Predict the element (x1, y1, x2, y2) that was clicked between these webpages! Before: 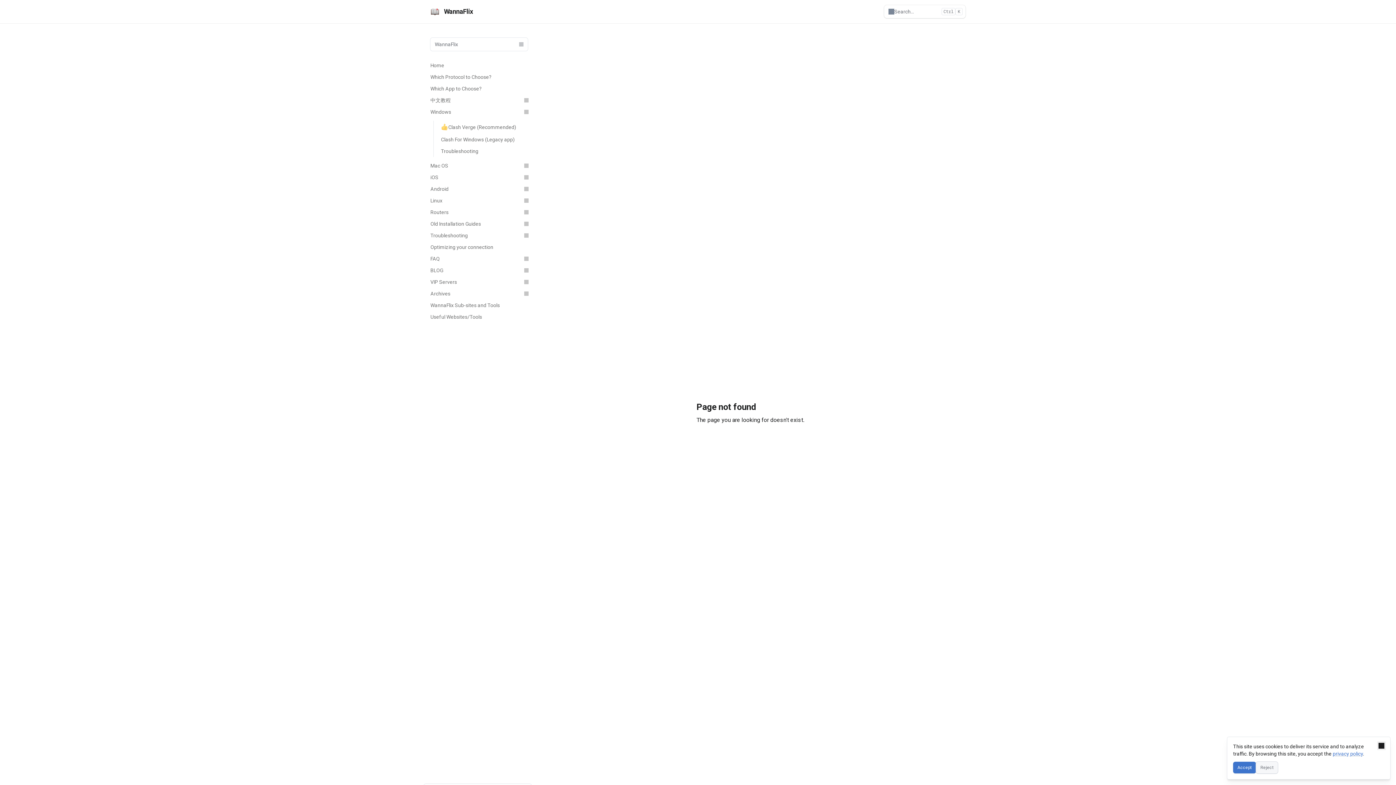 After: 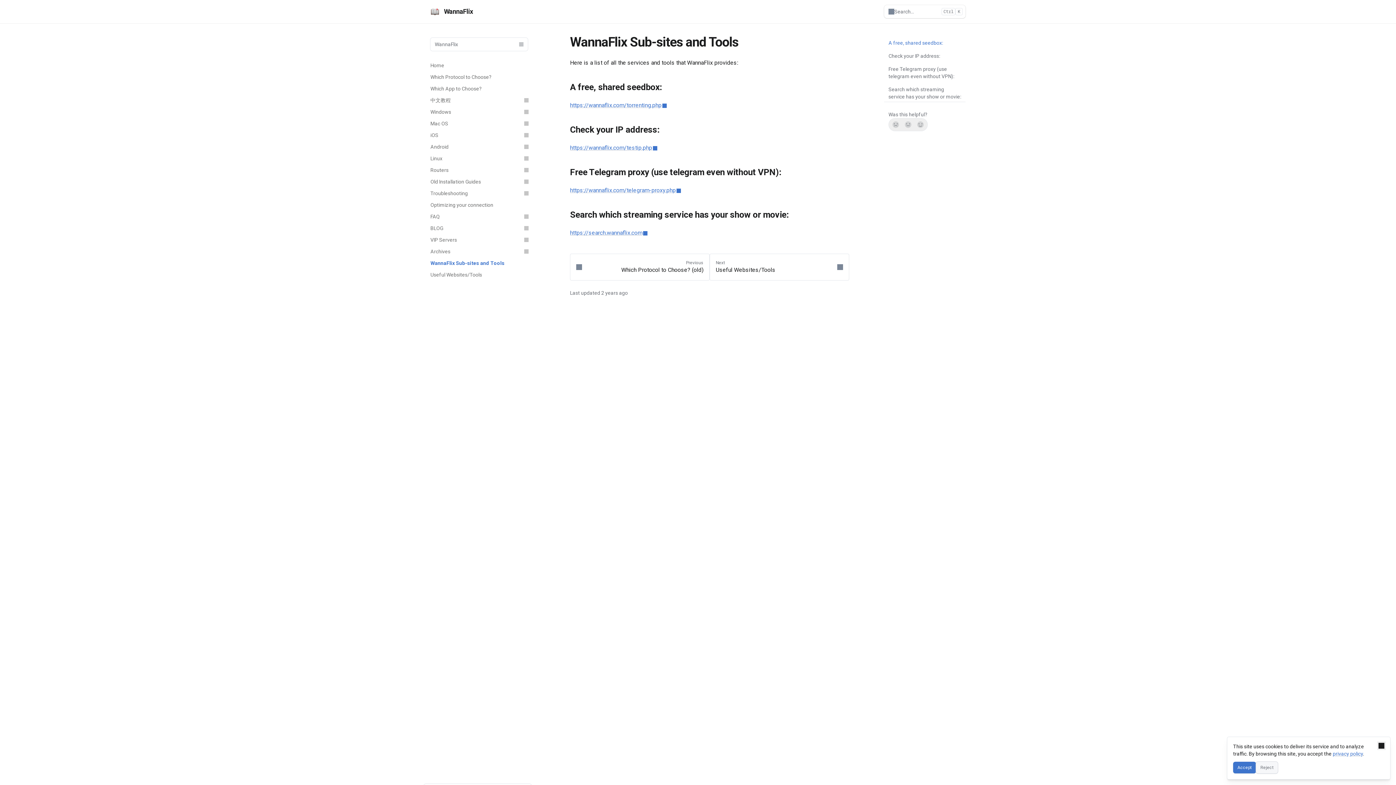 Action: label: WannaFlix Sub-sites and Tools bbox: (426, 299, 532, 311)